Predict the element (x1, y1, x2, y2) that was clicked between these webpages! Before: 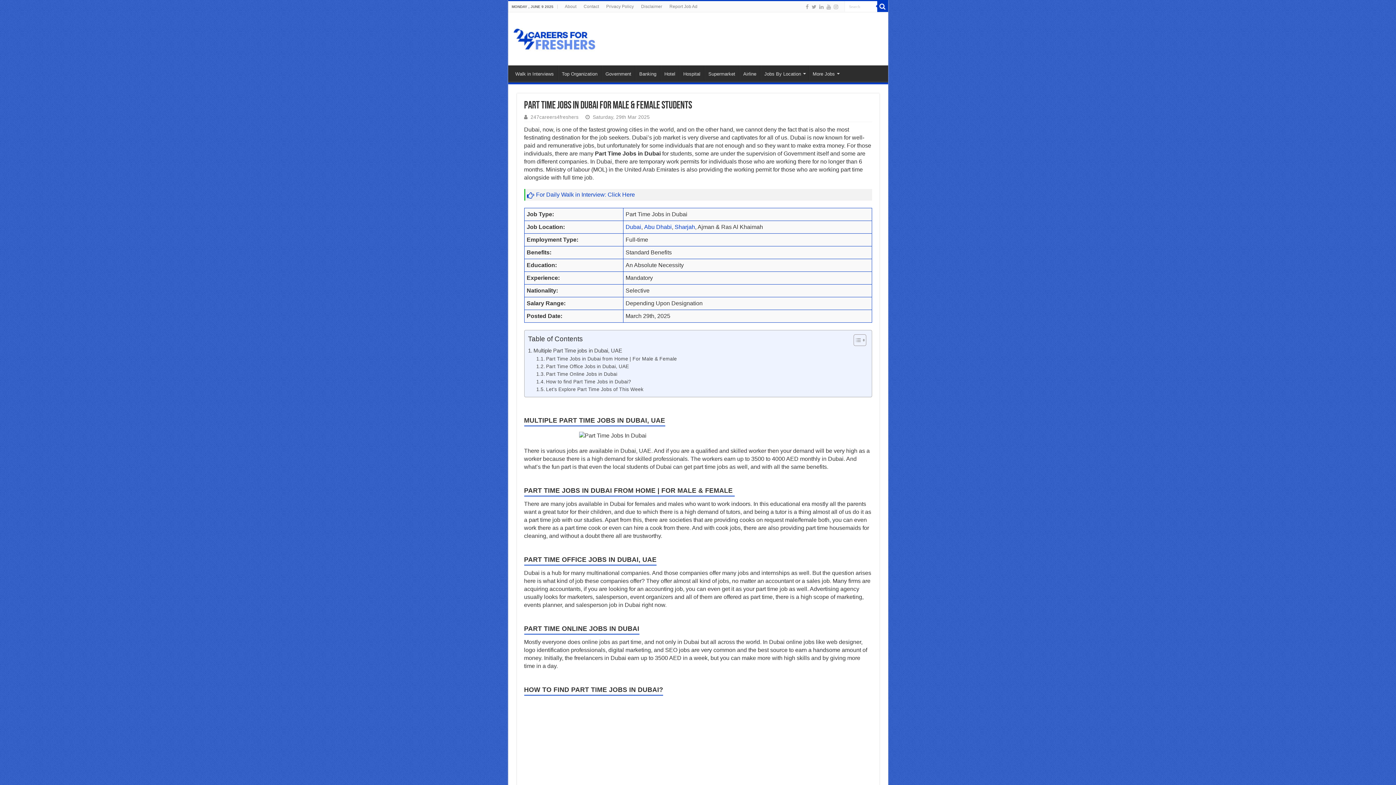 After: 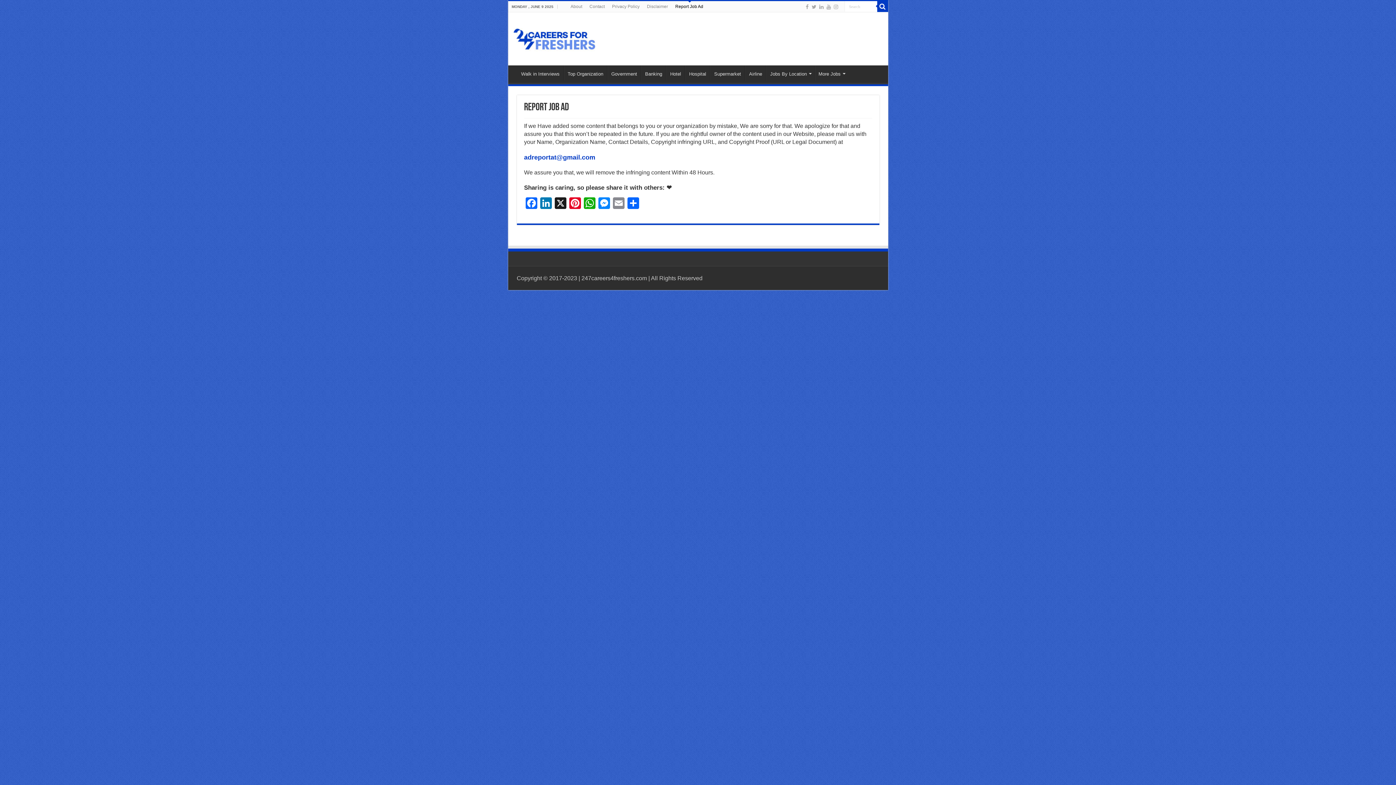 Action: bbox: (666, 1, 701, 12) label: Report Job Ad